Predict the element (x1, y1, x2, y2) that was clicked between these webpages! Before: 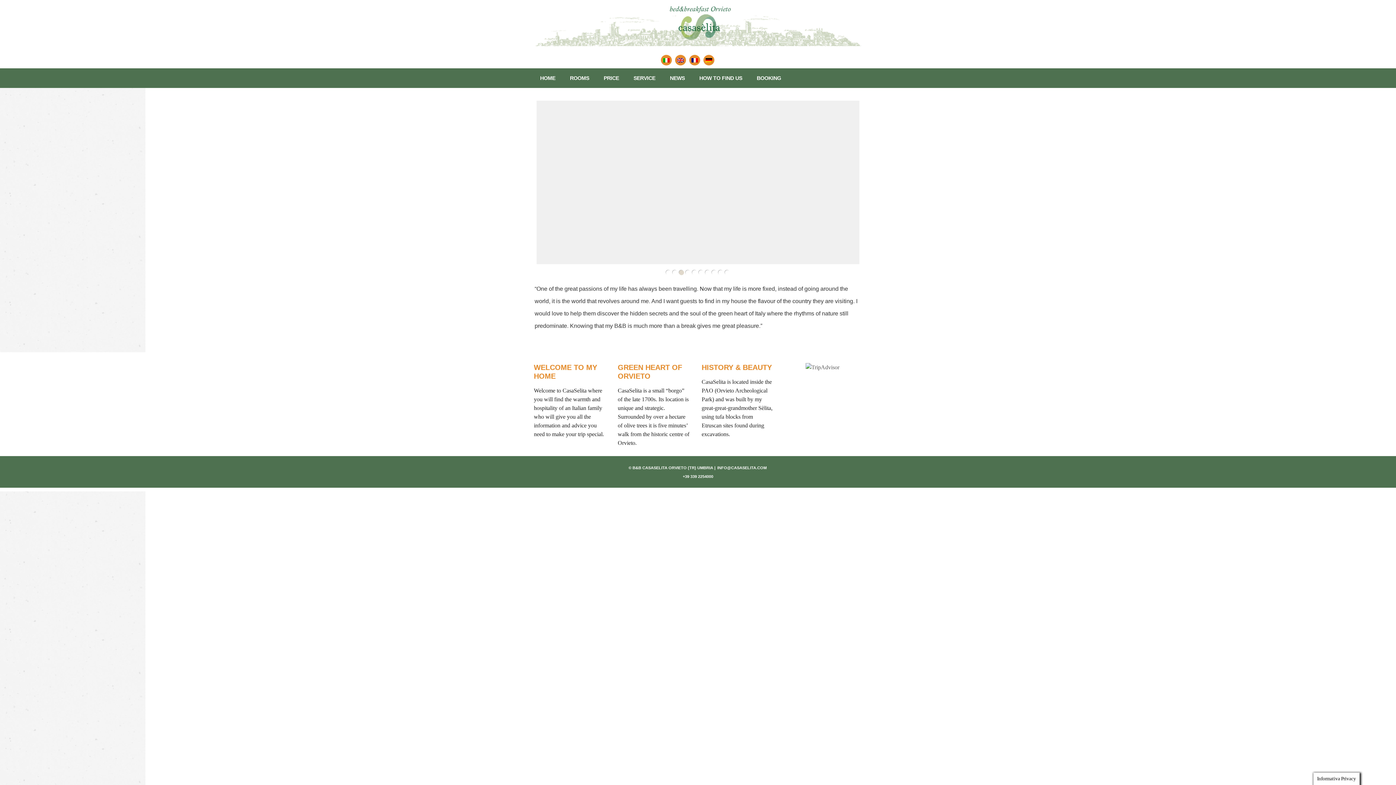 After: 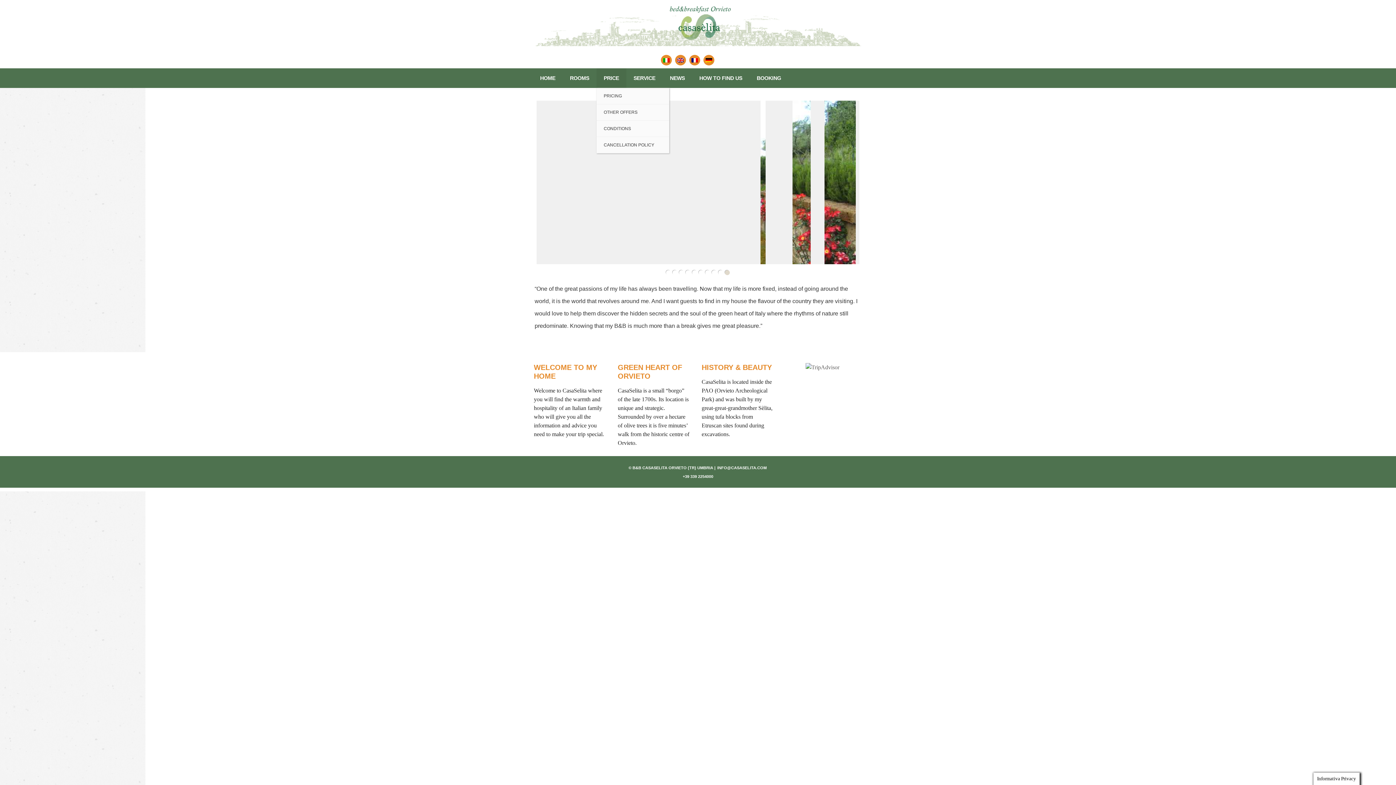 Action: bbox: (596, 68, 626, 88) label: PRICE